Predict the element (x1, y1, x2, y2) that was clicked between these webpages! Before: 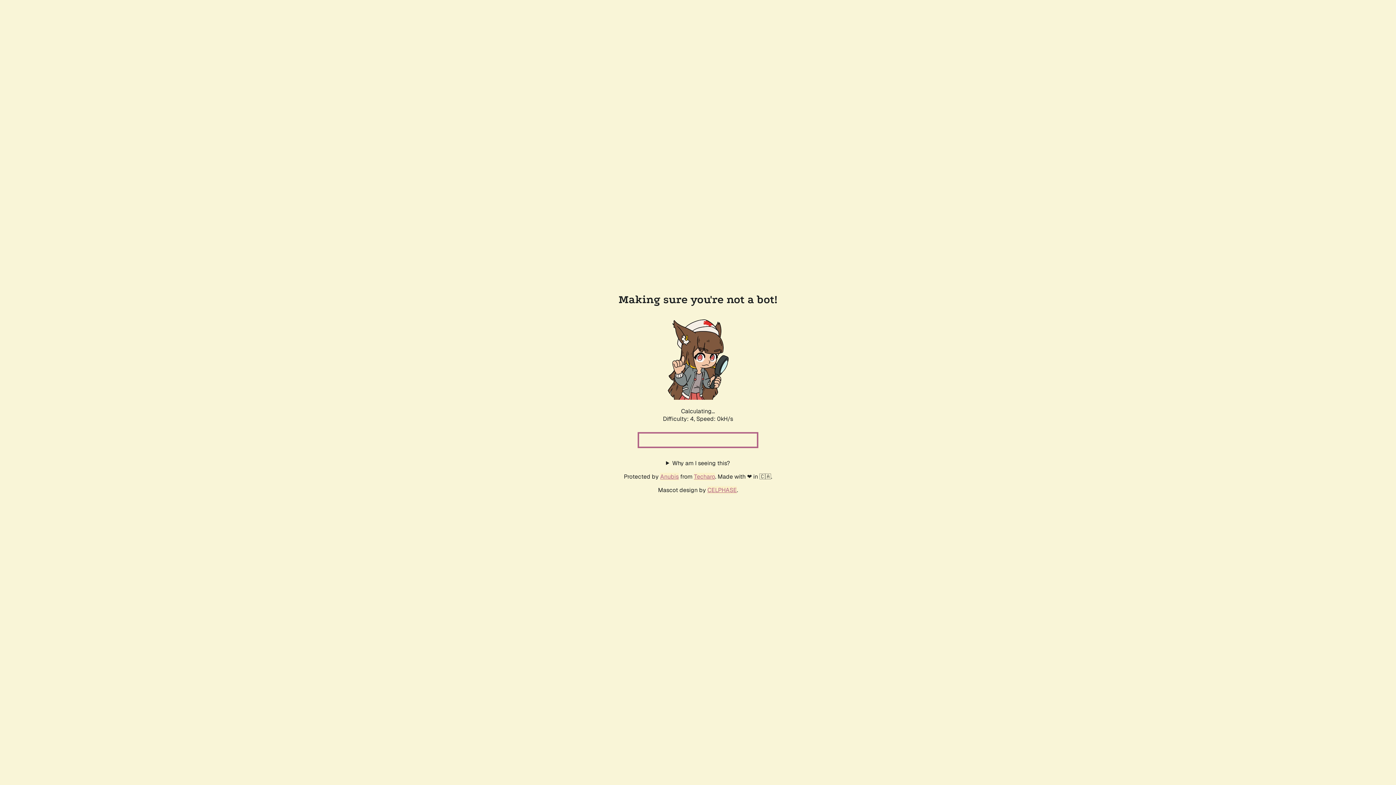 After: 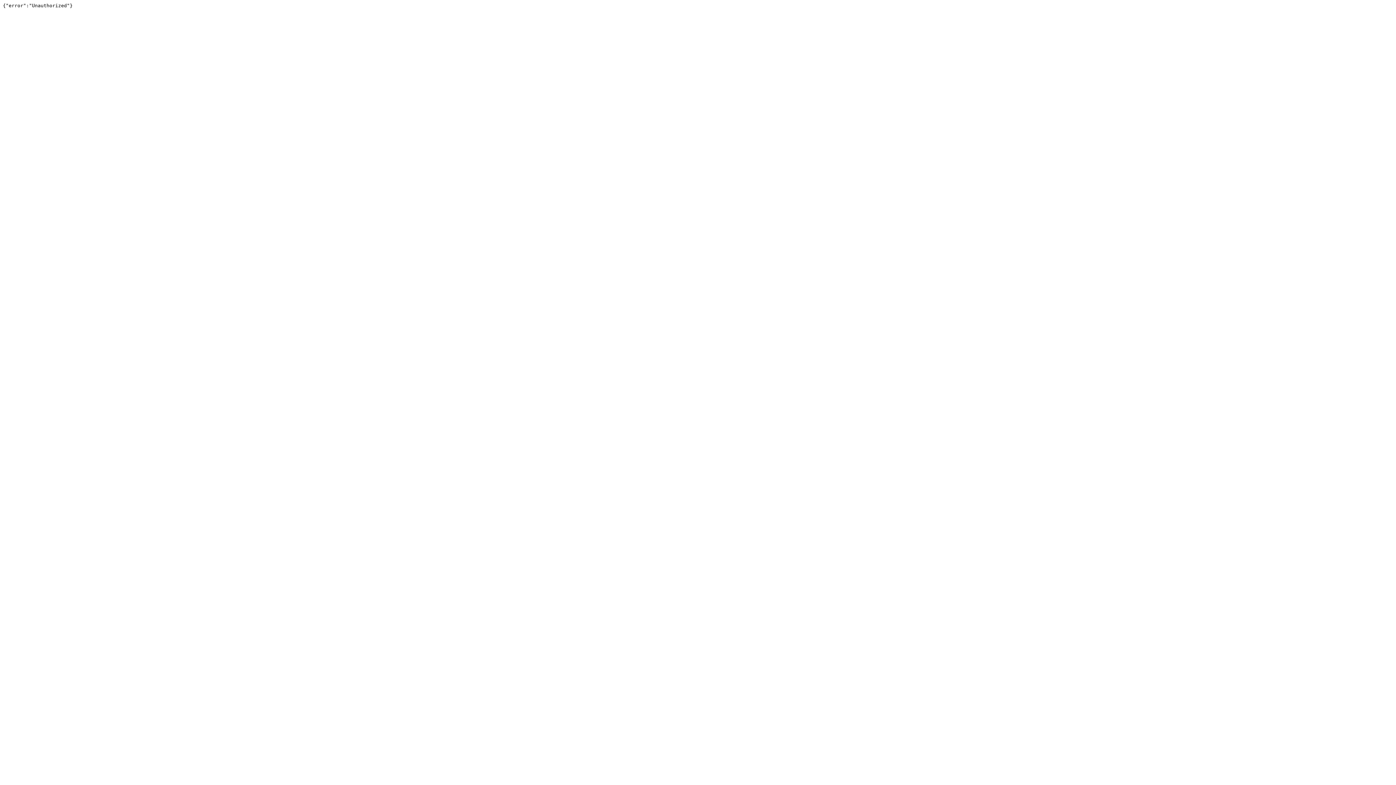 Action: label: Techaro bbox: (694, 472, 715, 480)